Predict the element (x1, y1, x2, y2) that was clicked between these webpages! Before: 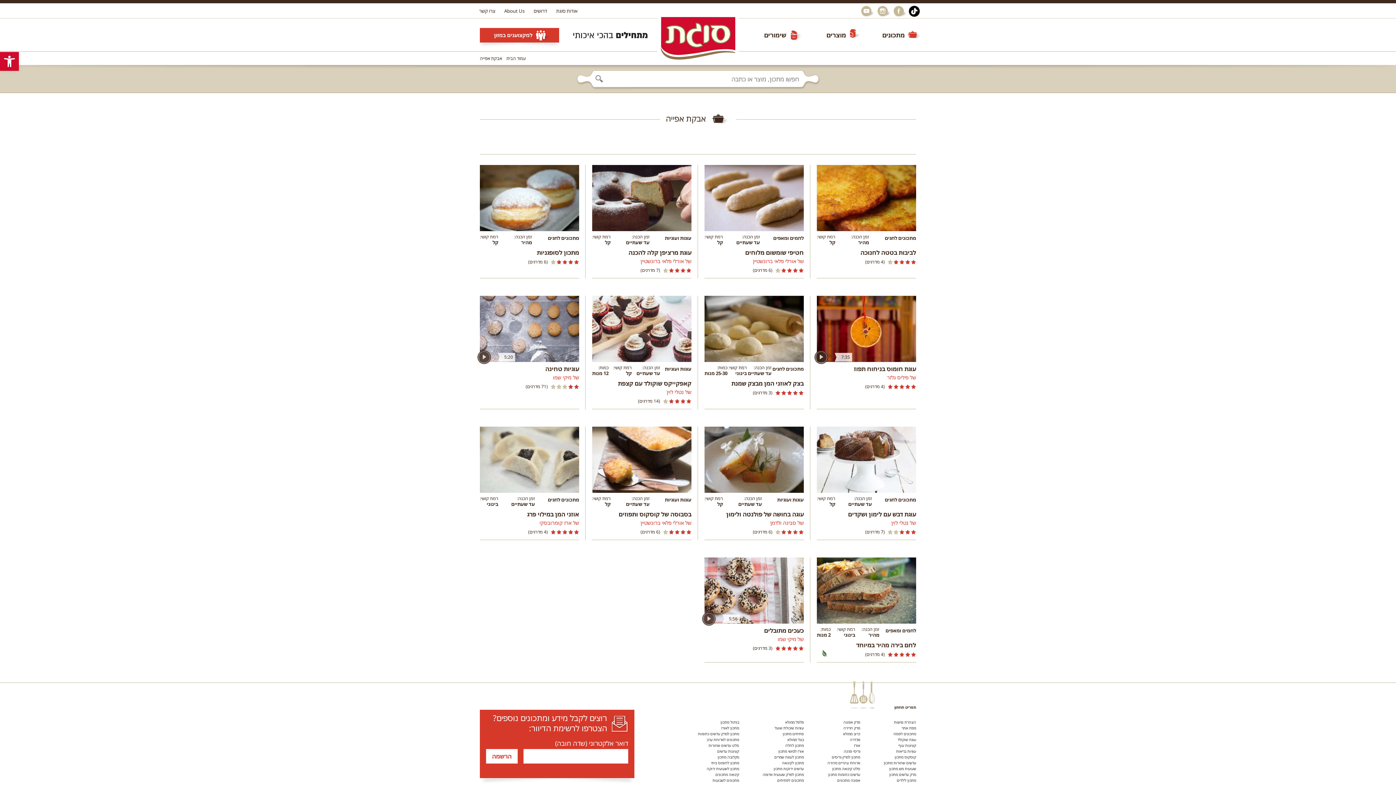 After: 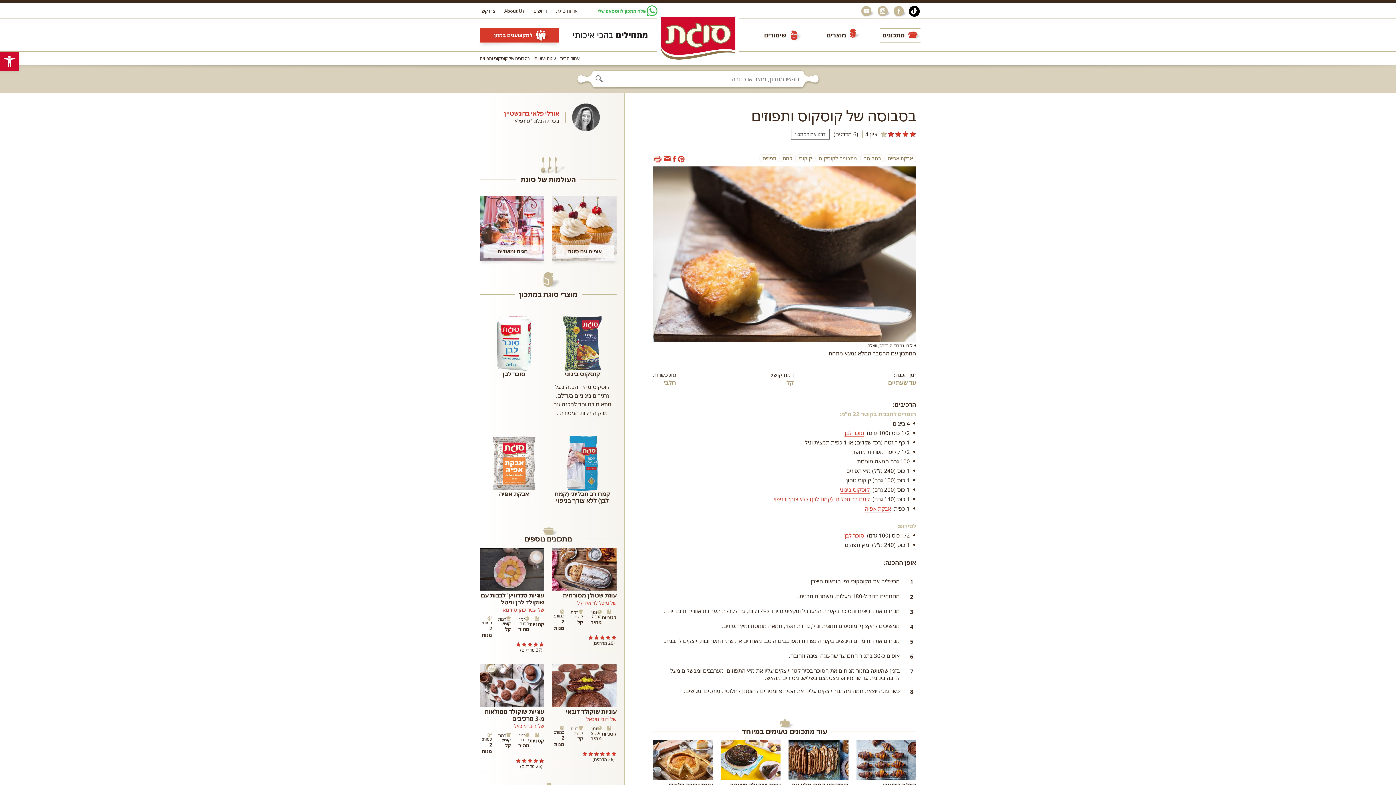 Action: label: עוגות ועוגיות
זמן הכנה:
עד שעתיים
רמת קושי:
קל
בסבוסה של קוסקוס ותפוזים
של אורלי פלאי ברונשטיין
     (6 מדרגים) bbox: (592, 426, 691, 540)